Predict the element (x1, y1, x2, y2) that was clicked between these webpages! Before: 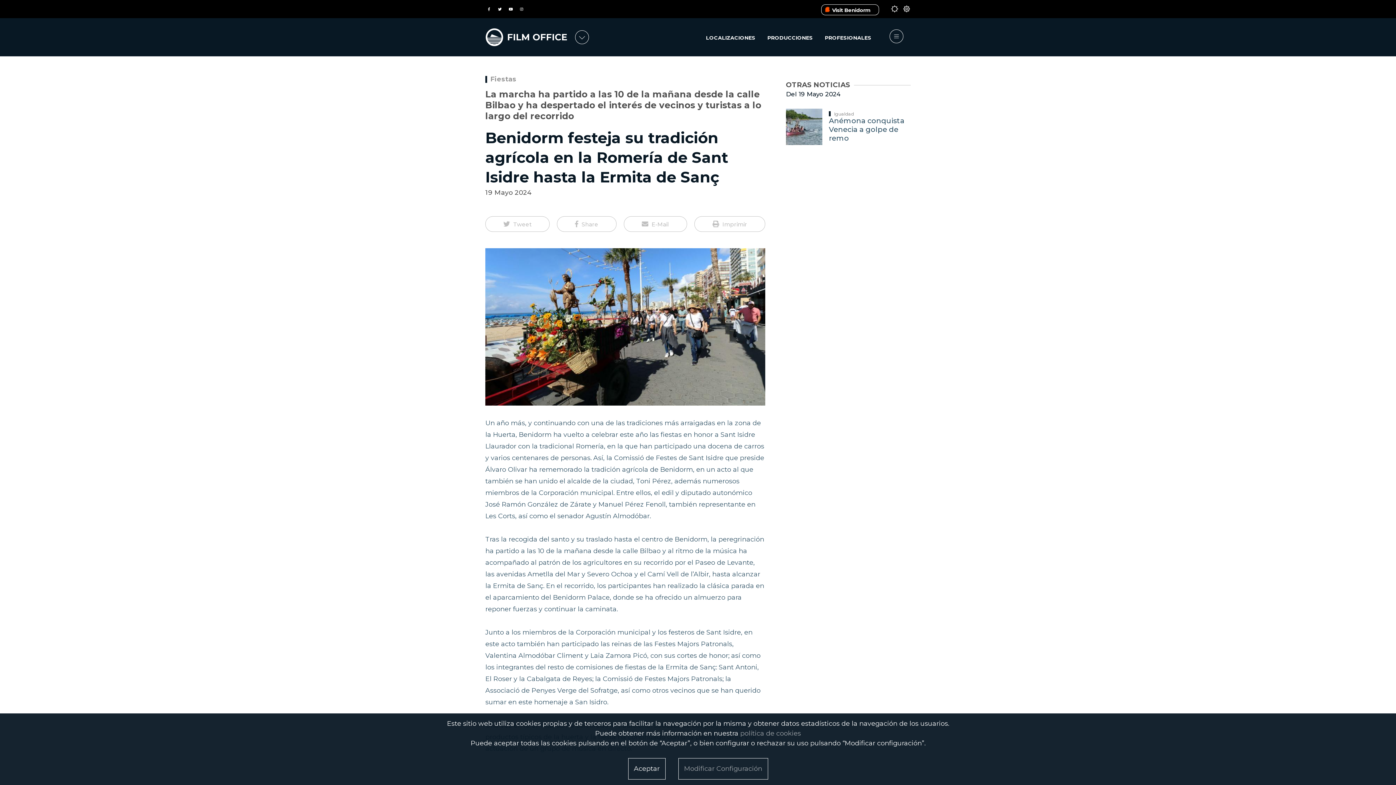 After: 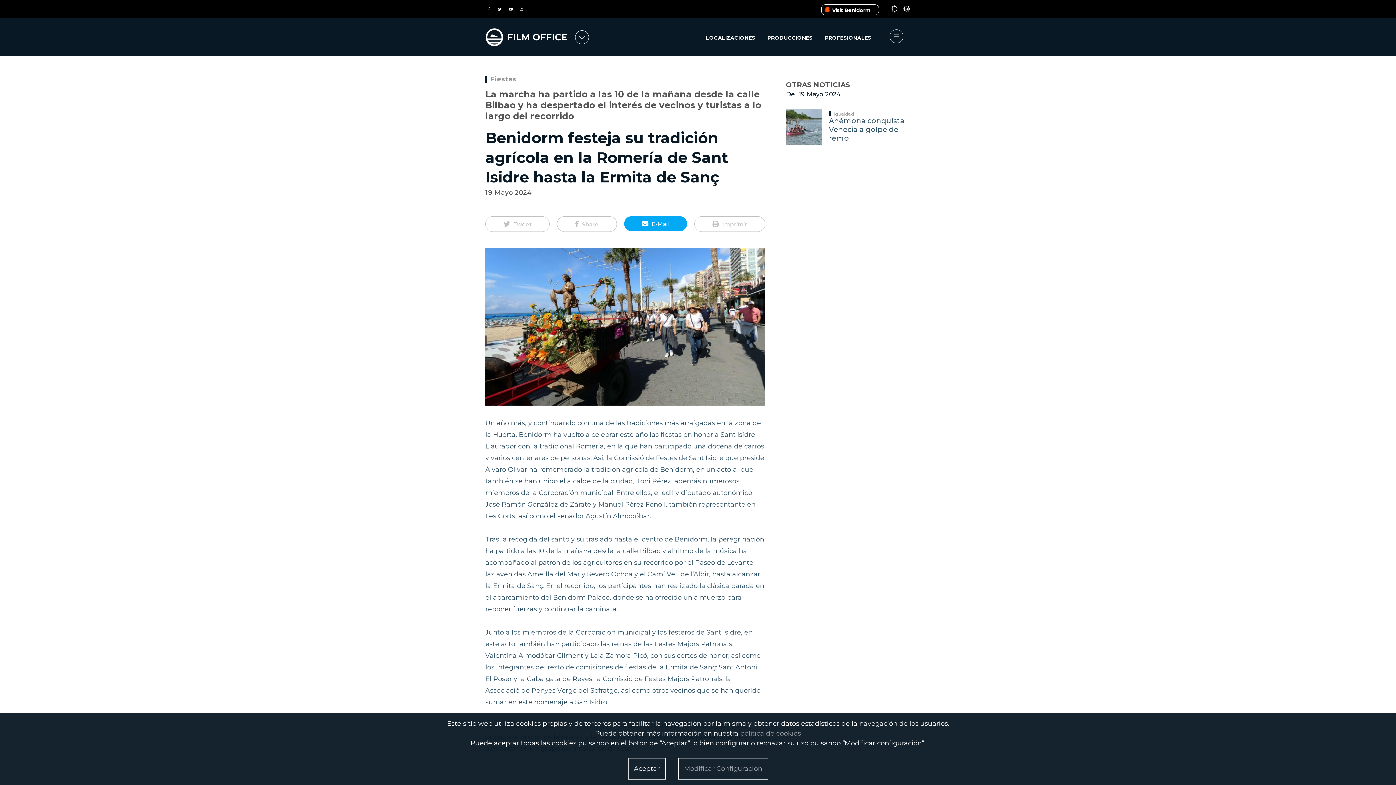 Action: bbox: (623, 216, 687, 232) label: Send by email